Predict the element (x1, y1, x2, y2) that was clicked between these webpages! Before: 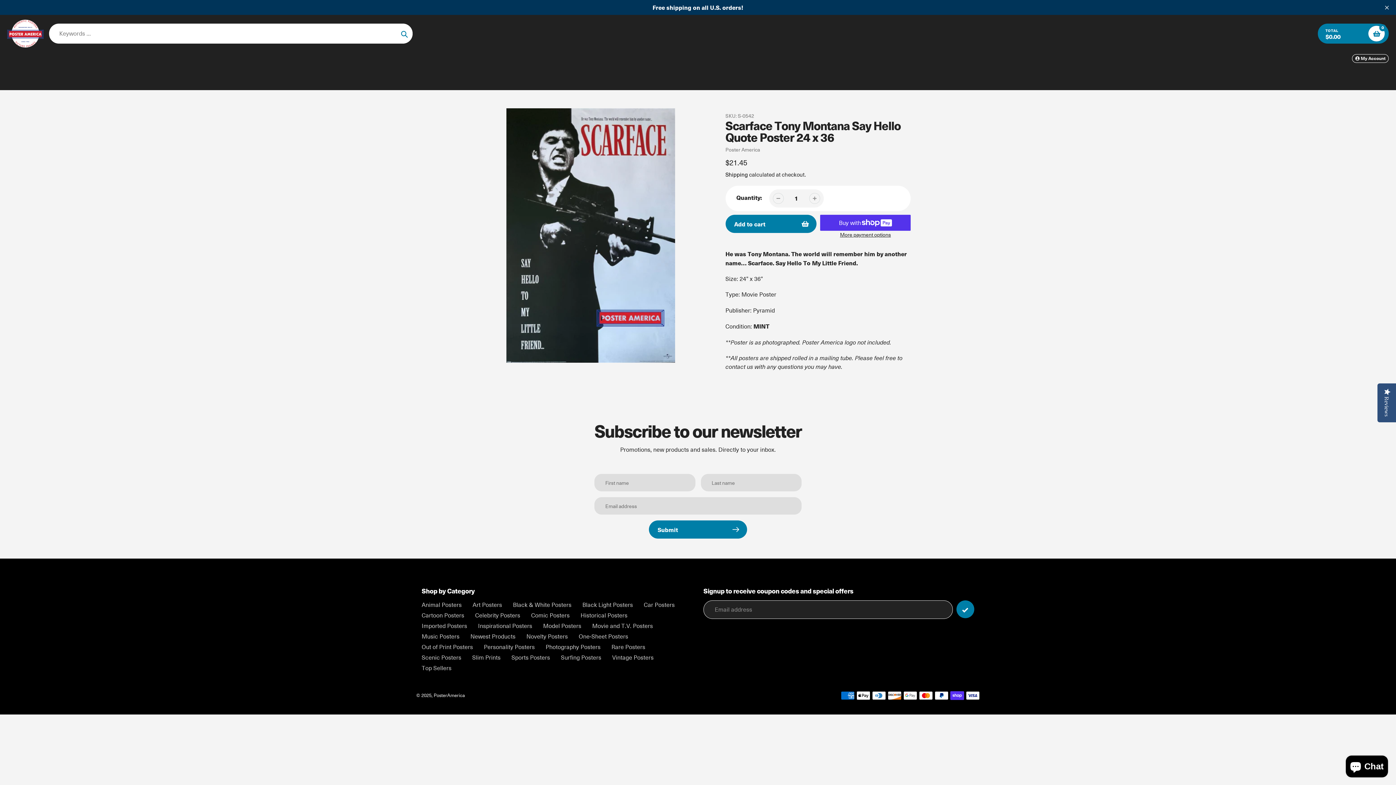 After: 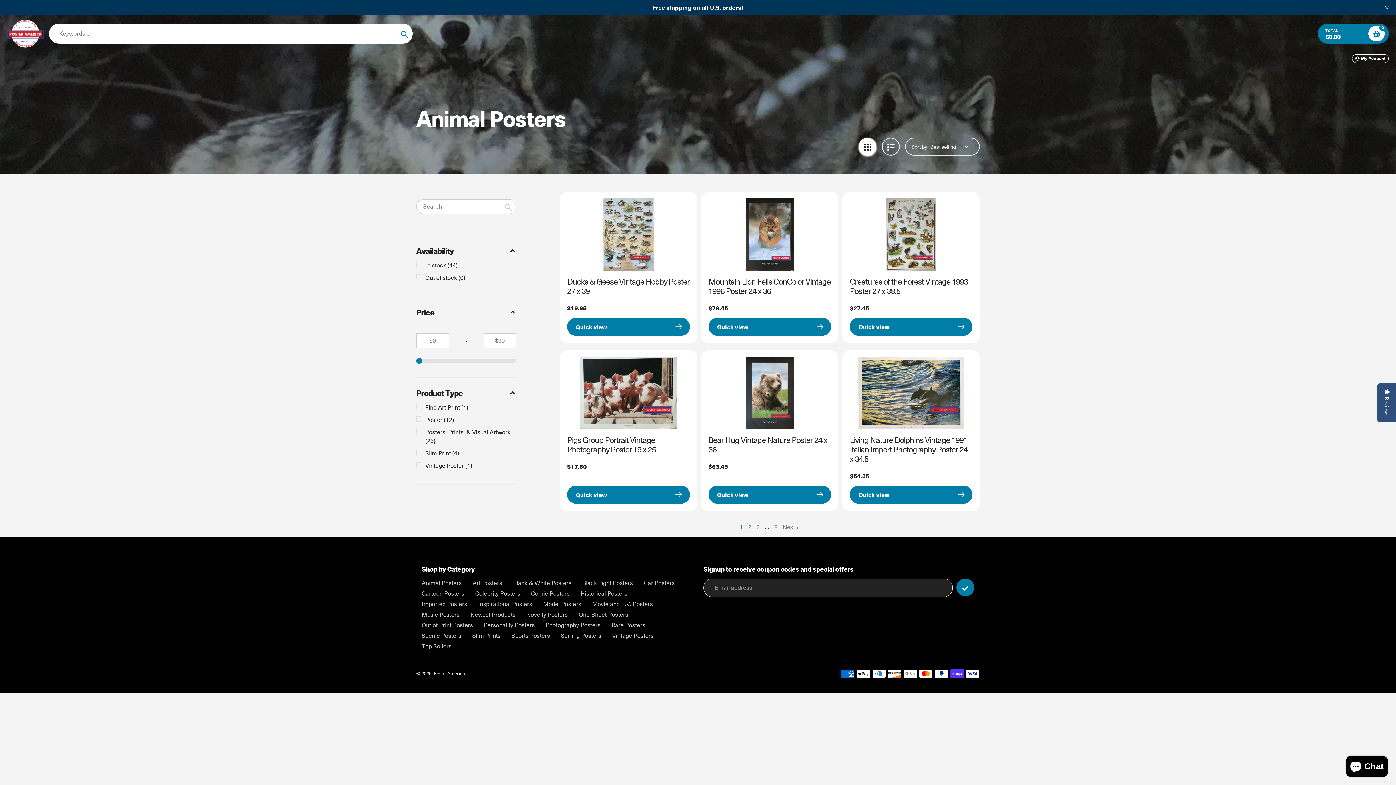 Action: label: Animal Posters bbox: (421, 601, 461, 609)